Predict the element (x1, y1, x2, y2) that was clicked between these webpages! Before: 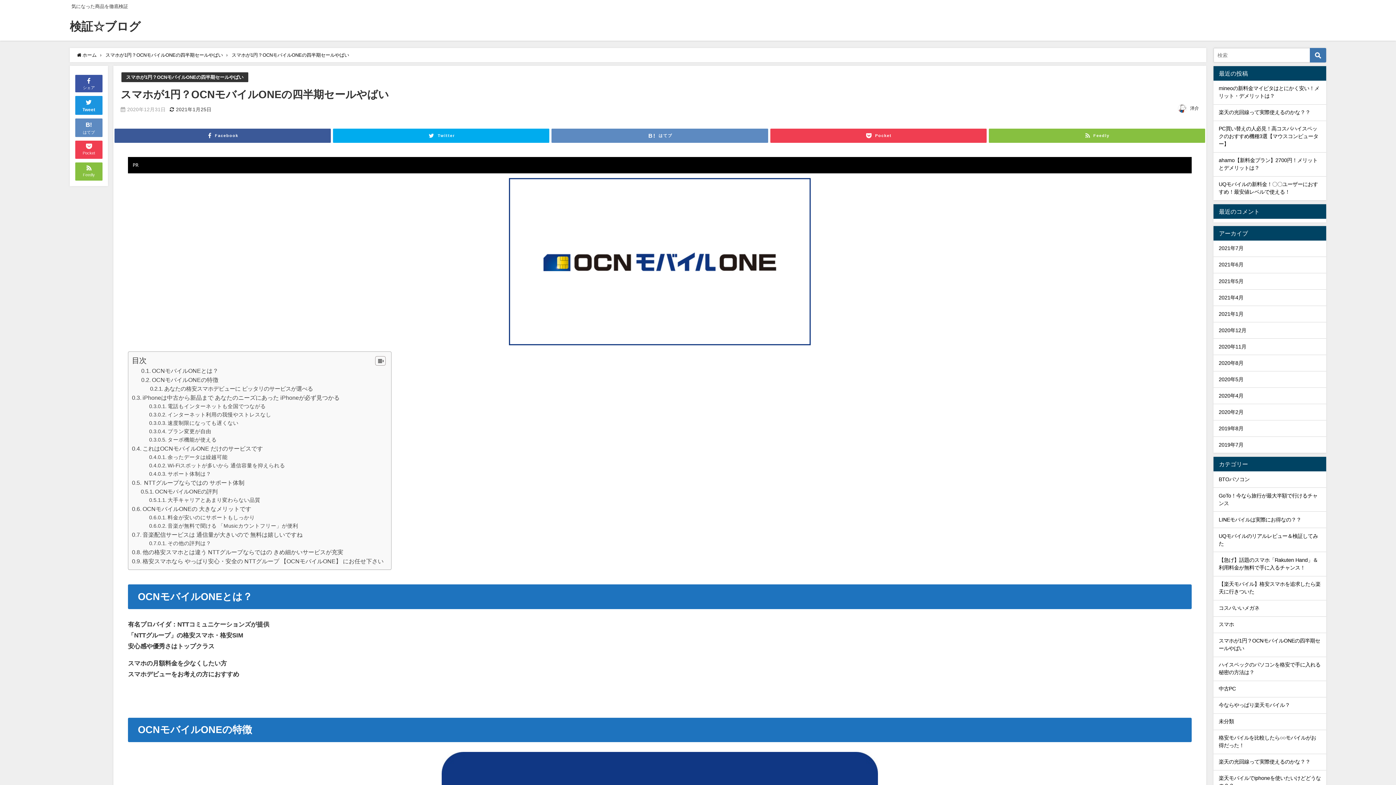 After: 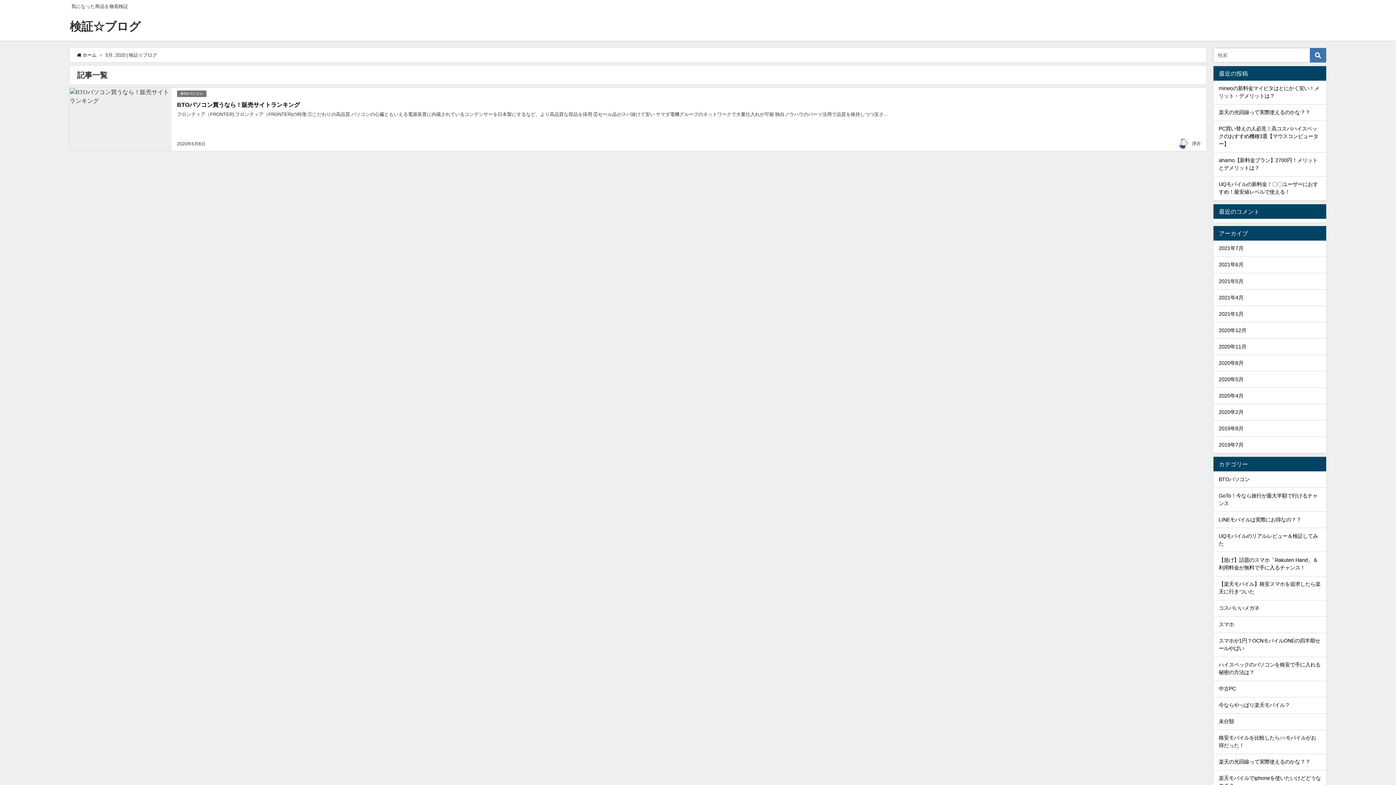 Action: bbox: (1213, 371, 1326, 387) label: 2020年5月